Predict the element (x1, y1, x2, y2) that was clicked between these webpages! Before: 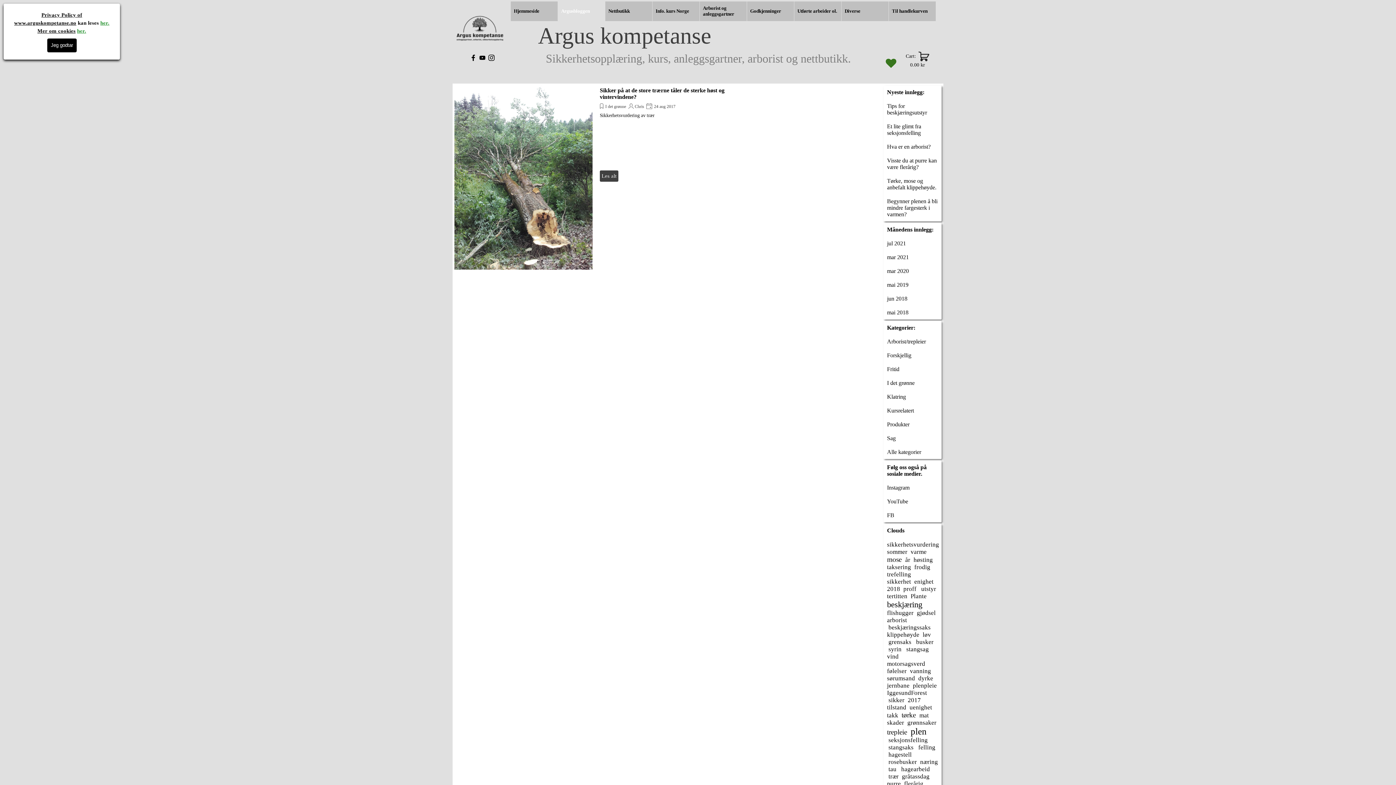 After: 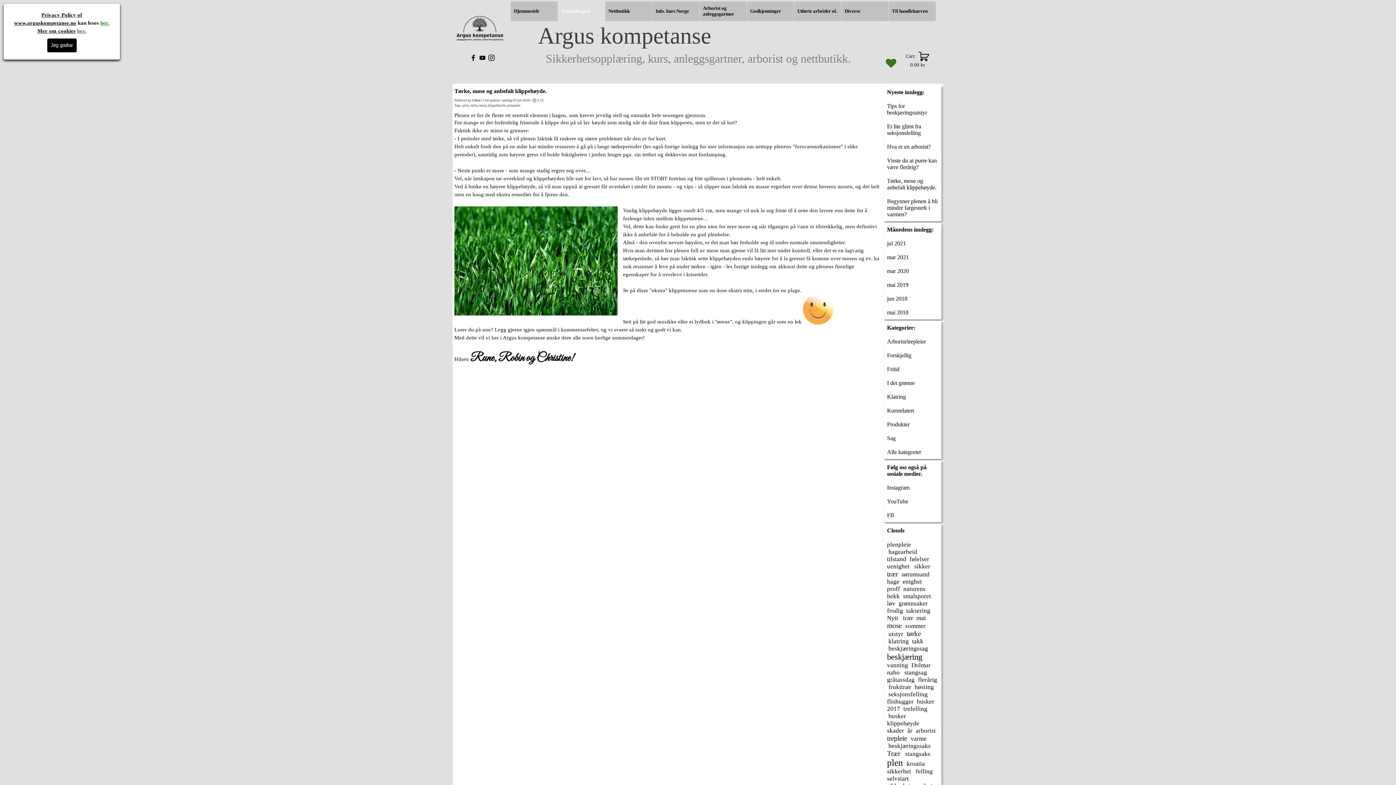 Action: label: Tørke, mose og anbefalt klippehøyde. bbox: (887, 177, 936, 190)